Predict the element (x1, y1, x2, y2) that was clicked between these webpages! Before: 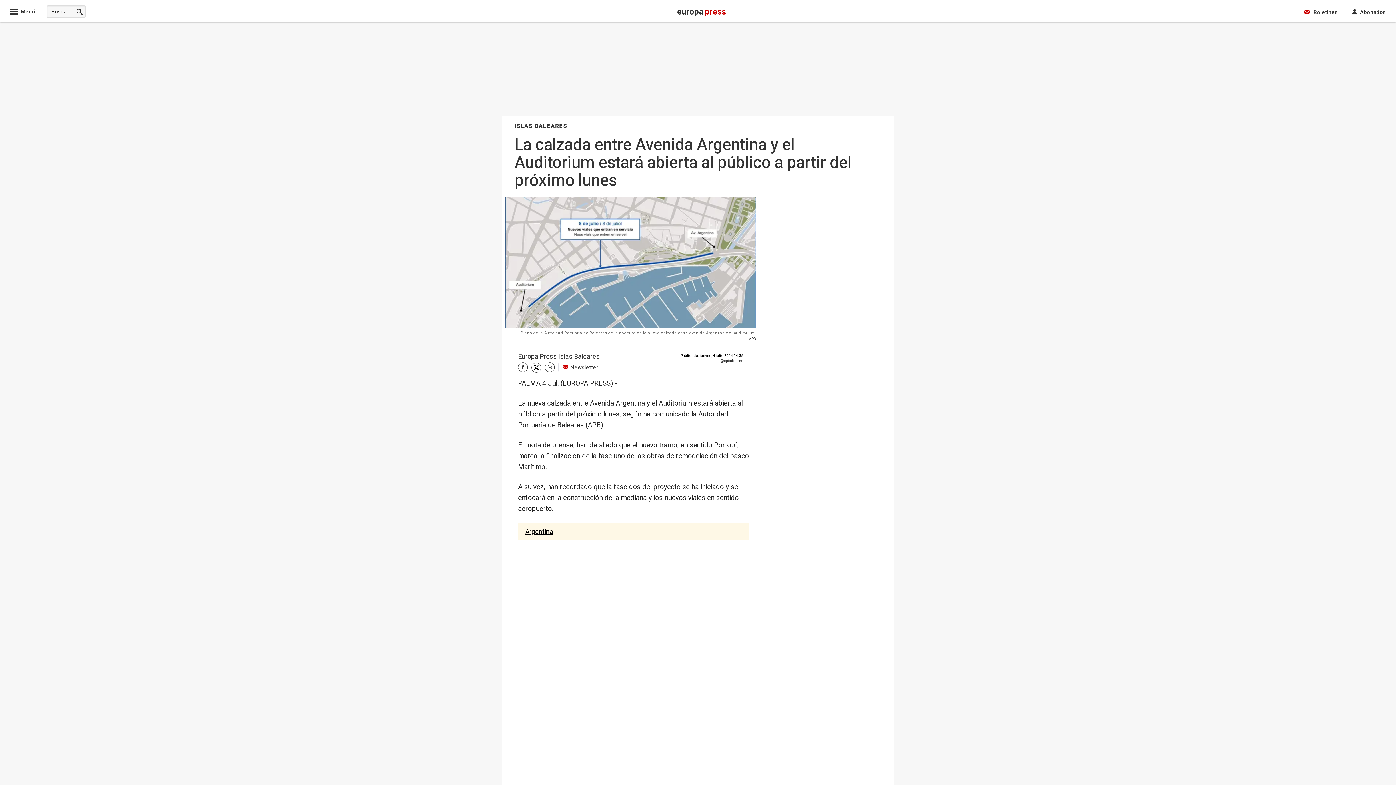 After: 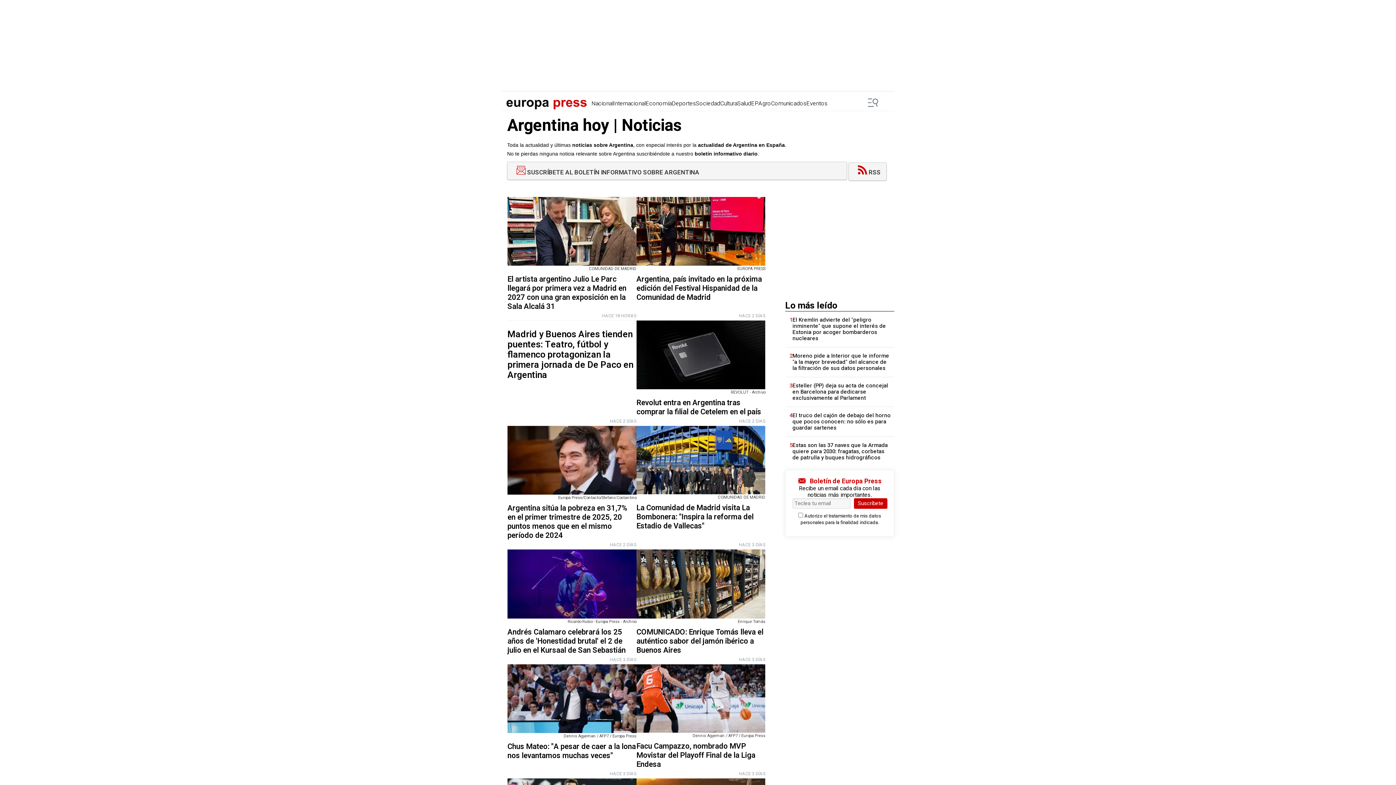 Action: label: Argentina bbox: (525, 527, 553, 537)